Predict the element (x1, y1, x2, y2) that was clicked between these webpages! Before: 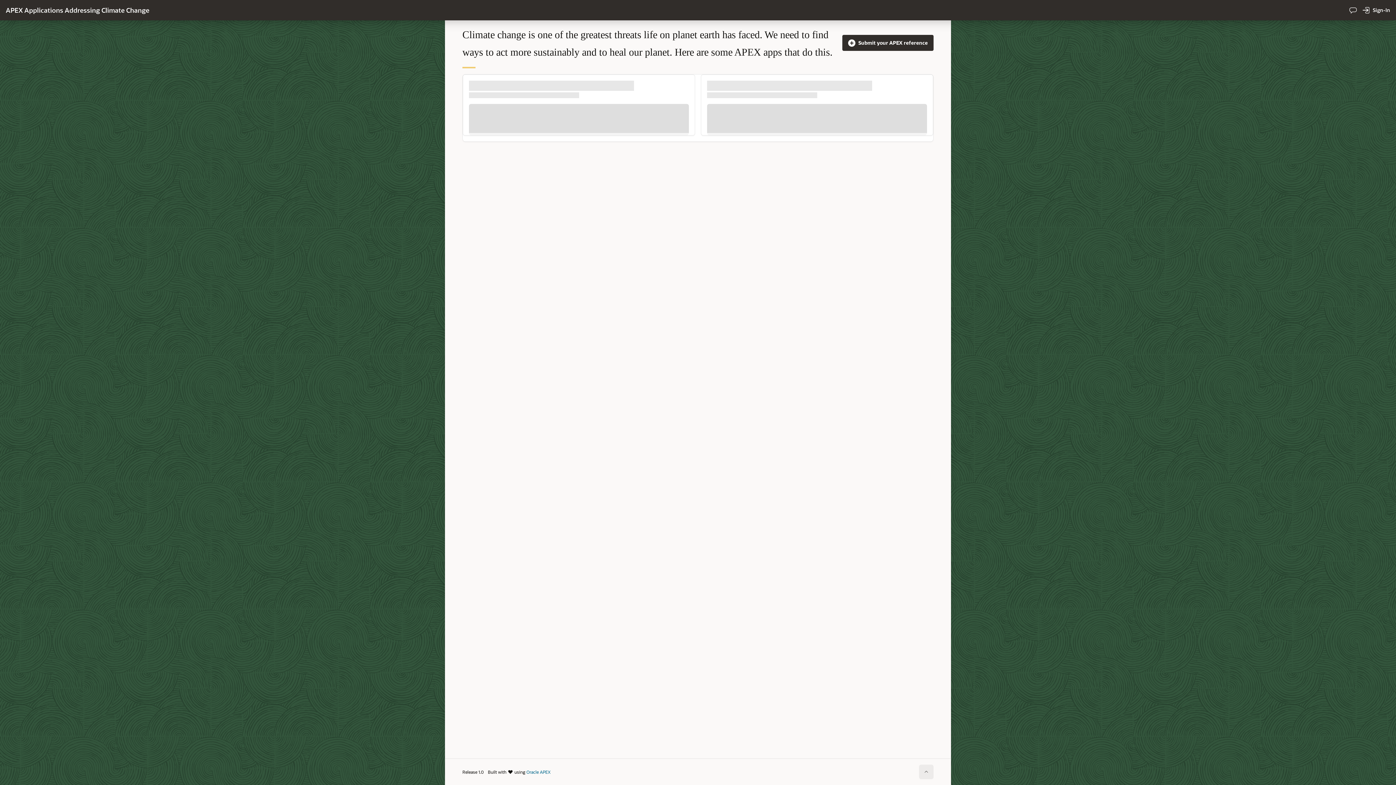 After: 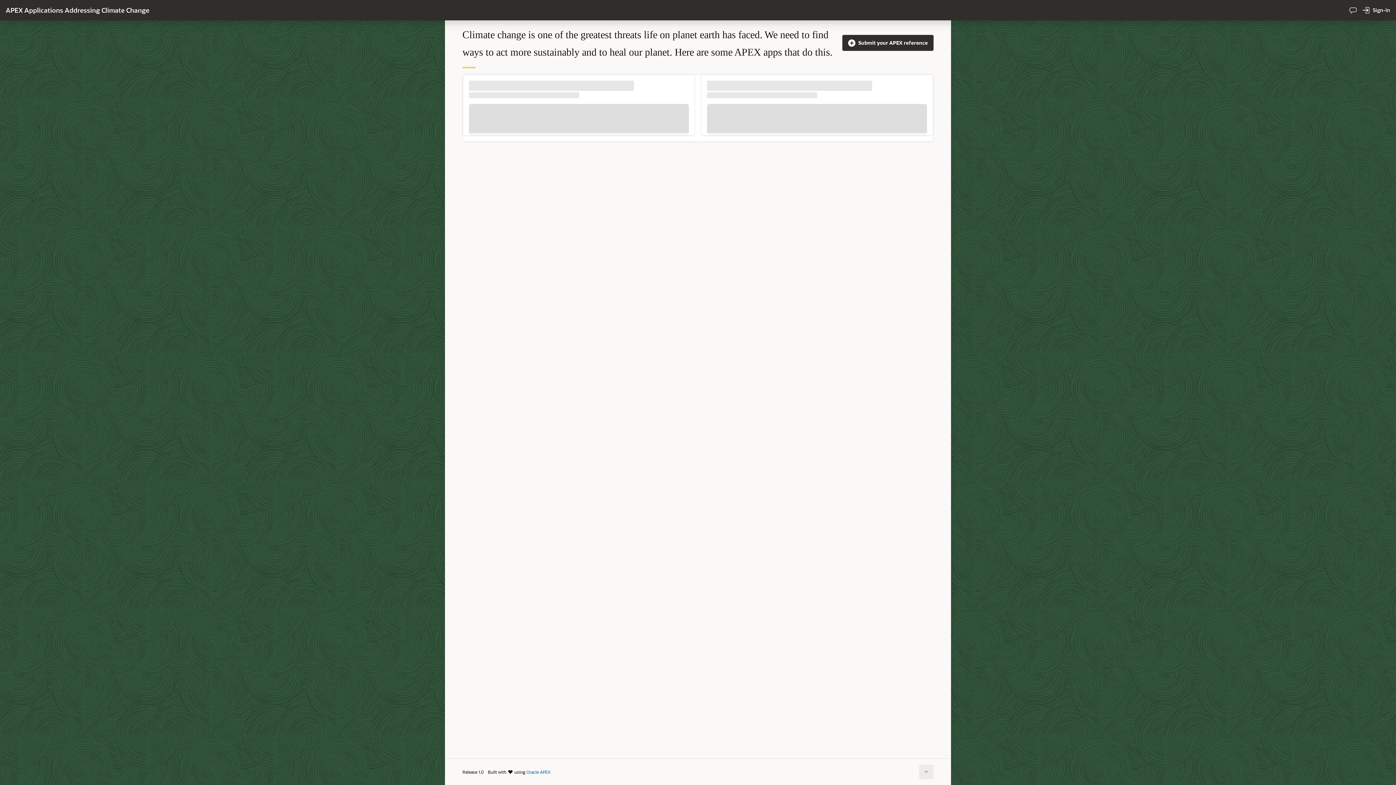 Action: label: APEX Applications Addressing Climate Change bbox: (5, 5, 149, 14)